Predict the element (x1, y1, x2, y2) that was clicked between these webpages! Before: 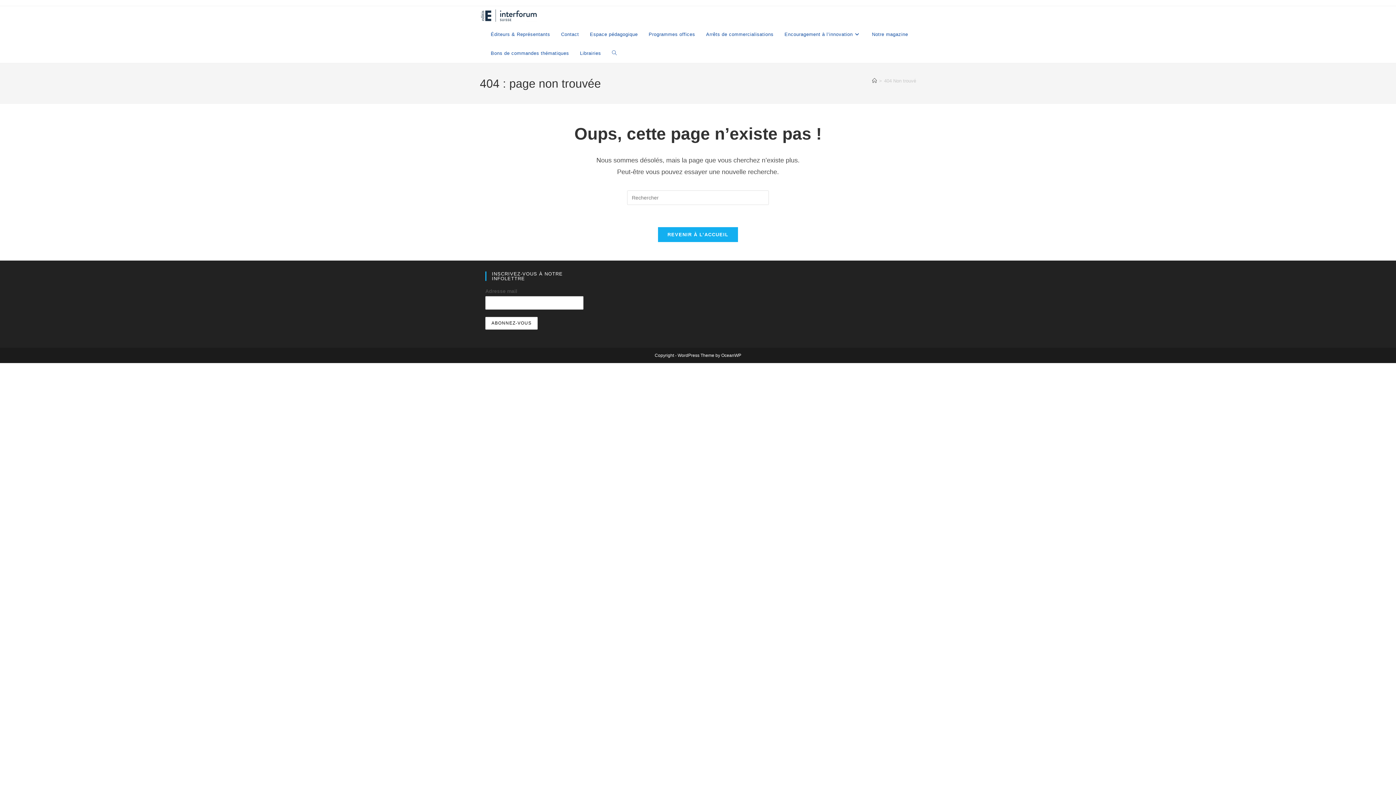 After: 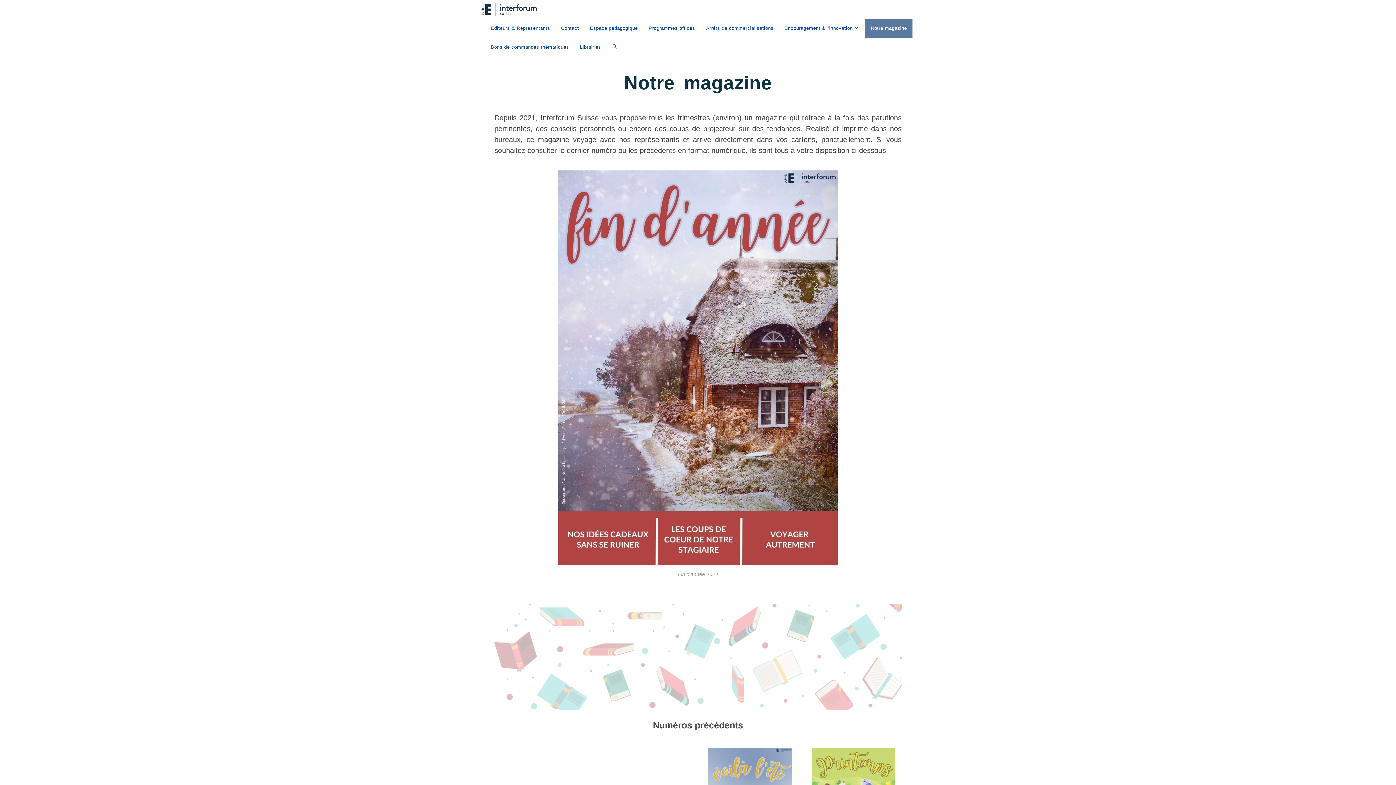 Action: bbox: (866, 25, 913, 44) label: Notre magazine